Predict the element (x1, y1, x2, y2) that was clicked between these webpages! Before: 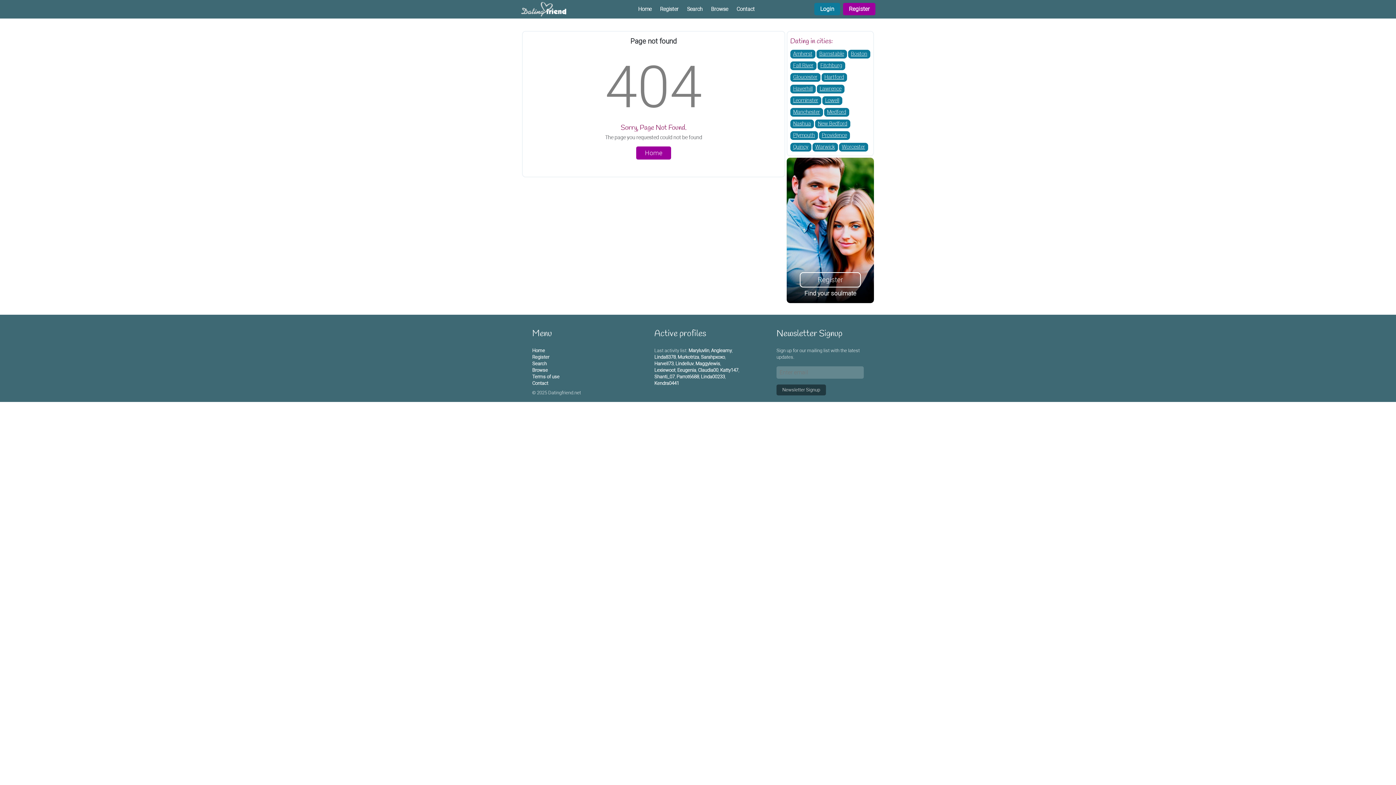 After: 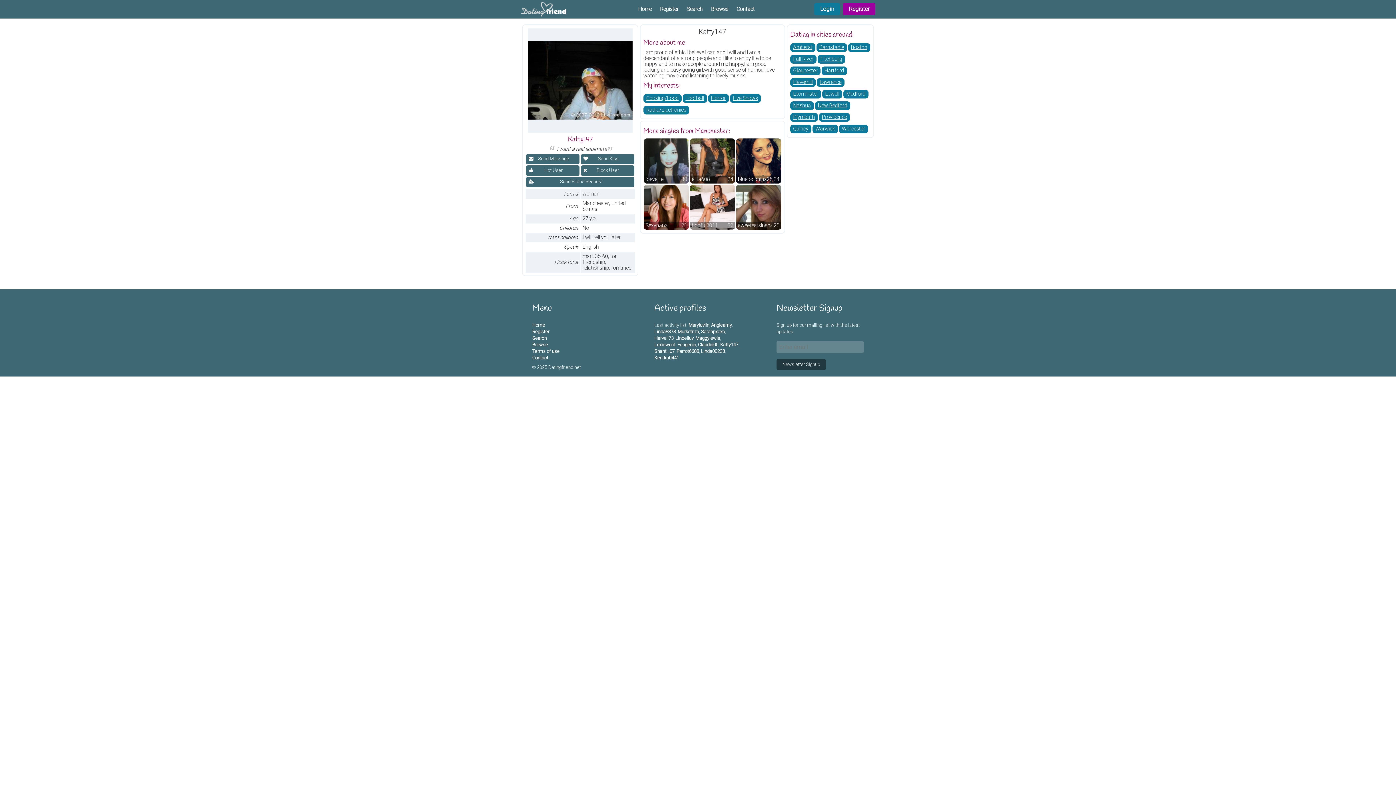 Action: label: Katty147 bbox: (720, 367, 738, 373)